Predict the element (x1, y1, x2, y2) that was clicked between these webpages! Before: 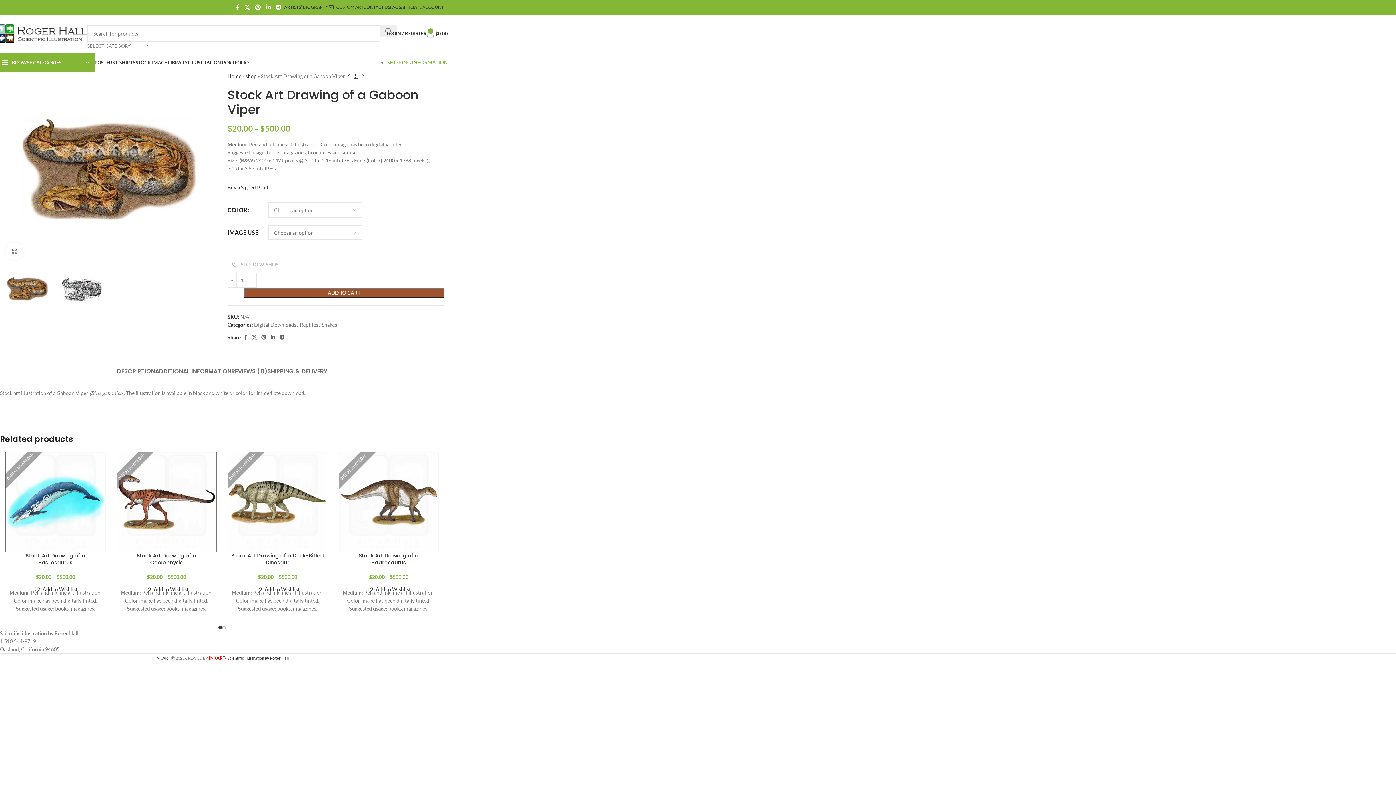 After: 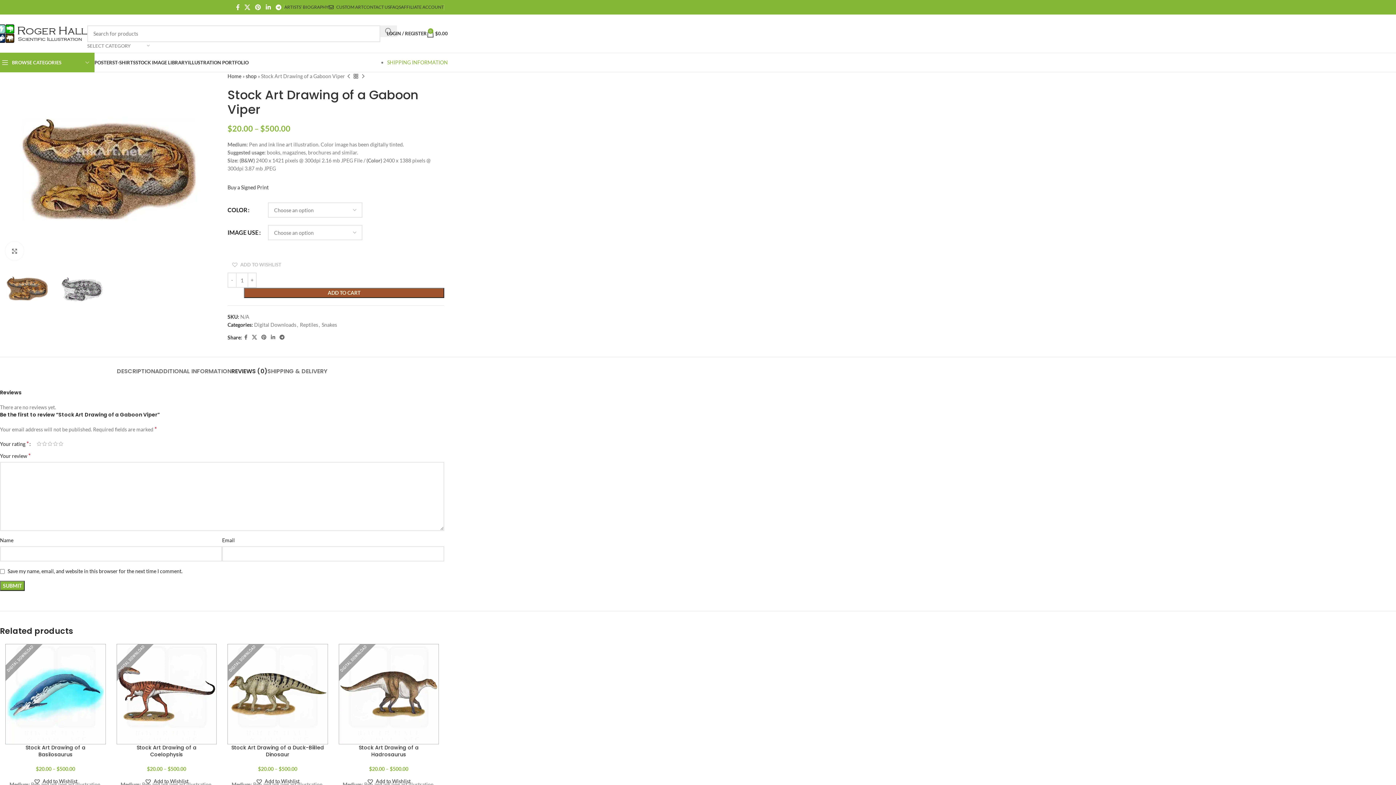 Action: bbox: (231, 357, 267, 378) label: REVIEWS (0)